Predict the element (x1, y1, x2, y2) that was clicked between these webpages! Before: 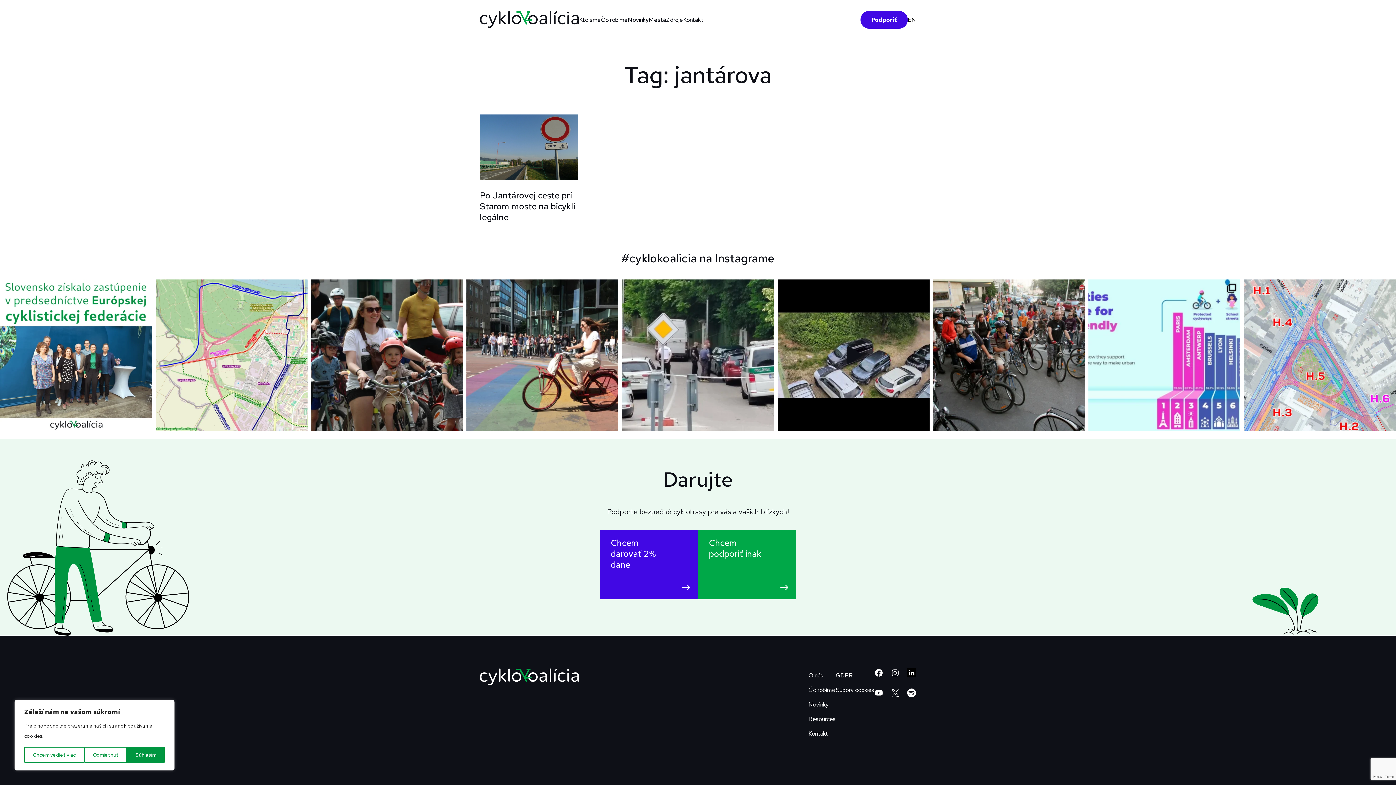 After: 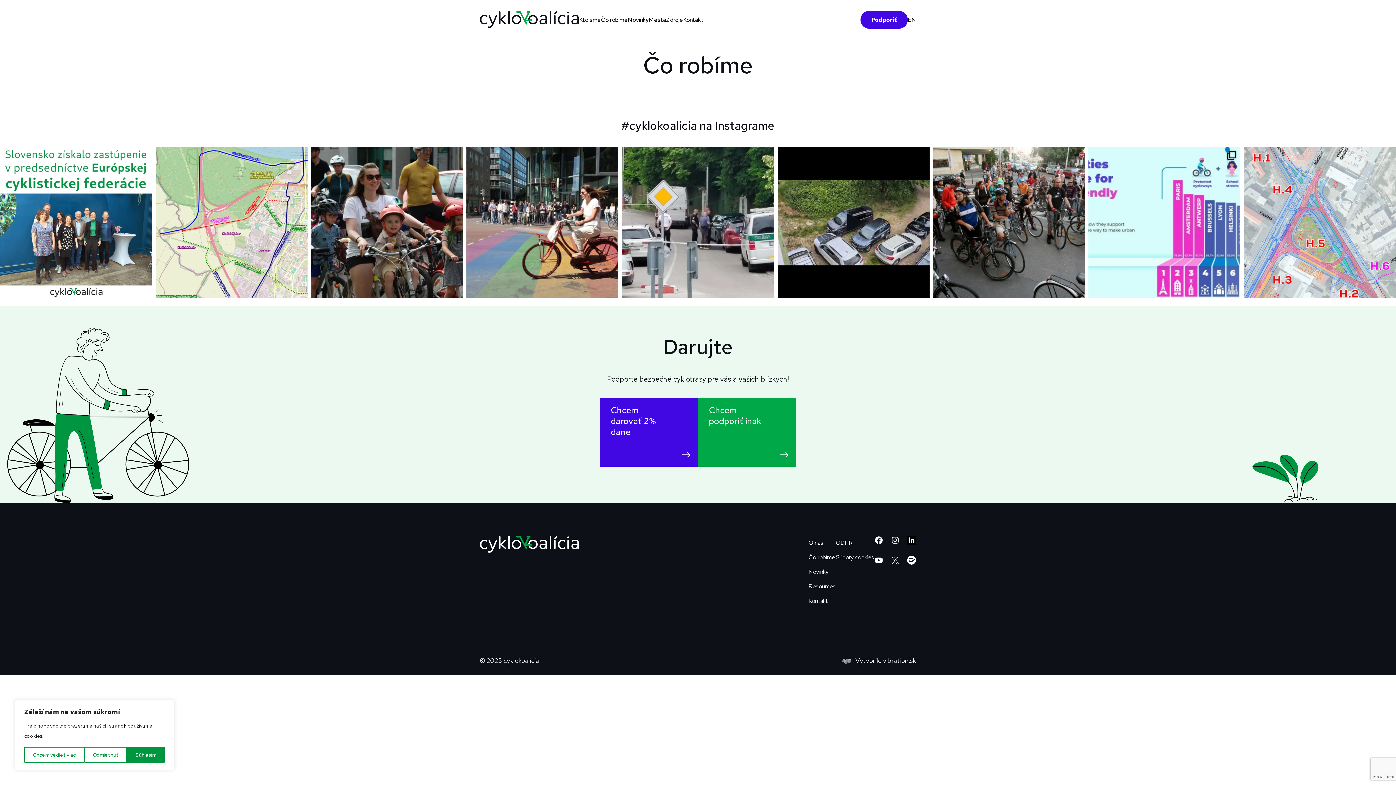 Action: bbox: (808, 683, 835, 697) label: Čo robíme